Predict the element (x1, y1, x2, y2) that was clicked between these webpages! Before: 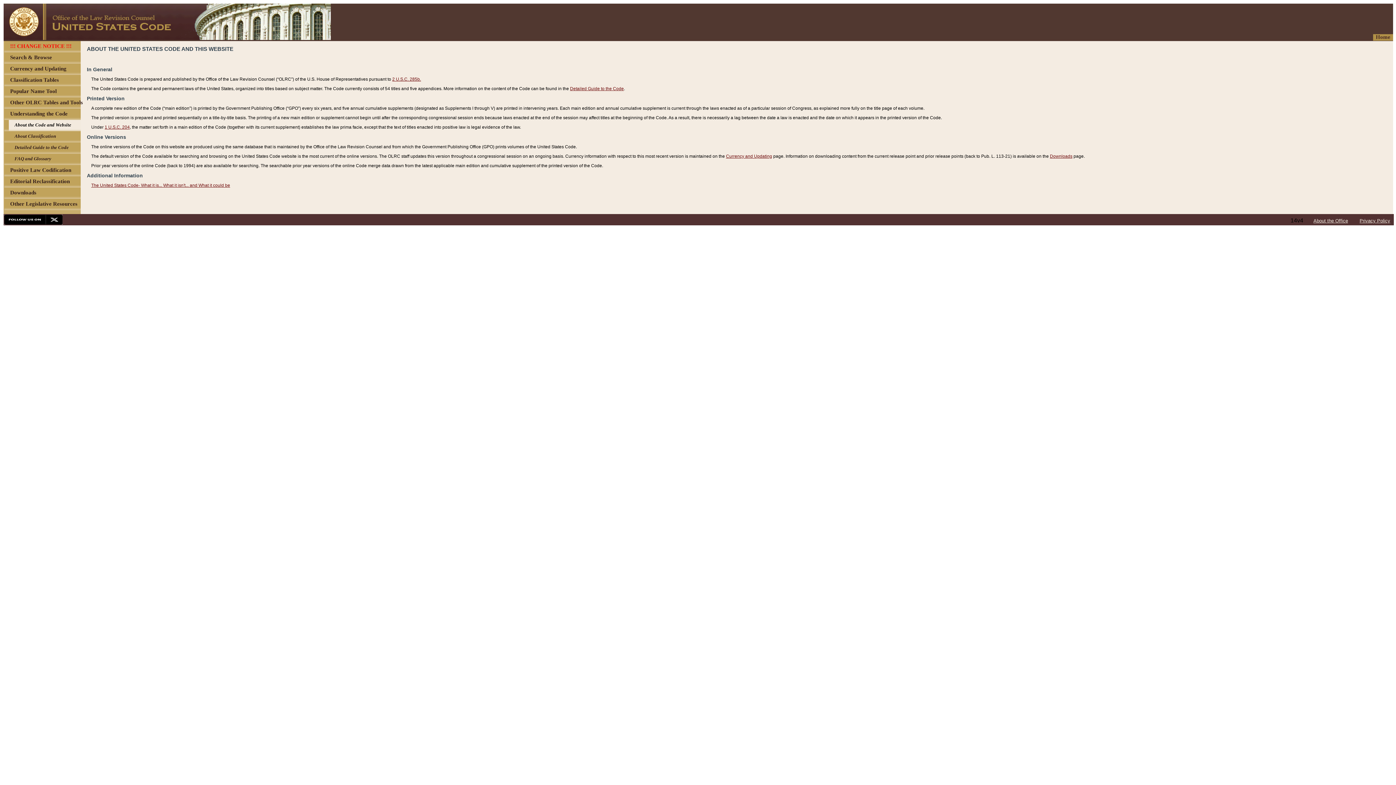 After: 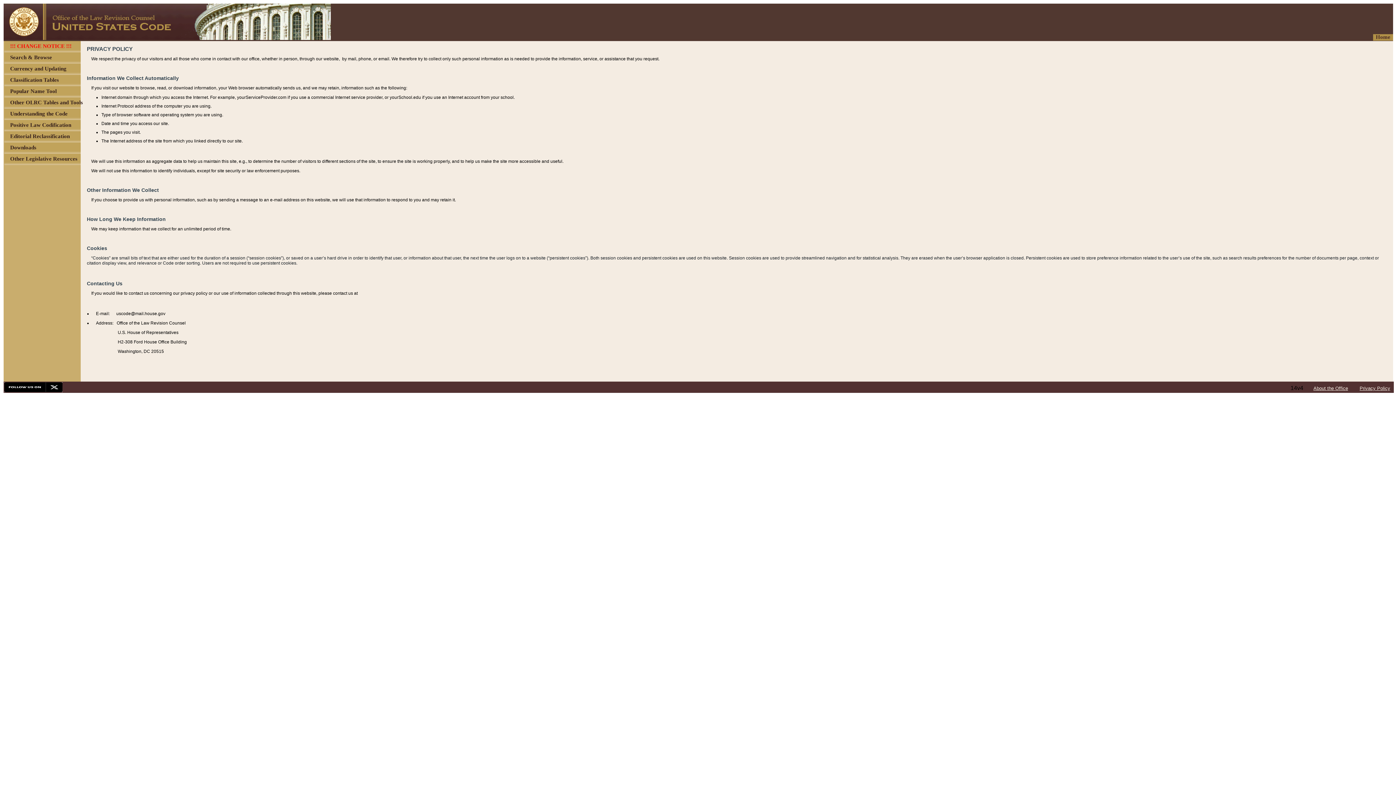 Action: label: Privacy Policy bbox: (1360, 218, 1390, 223)